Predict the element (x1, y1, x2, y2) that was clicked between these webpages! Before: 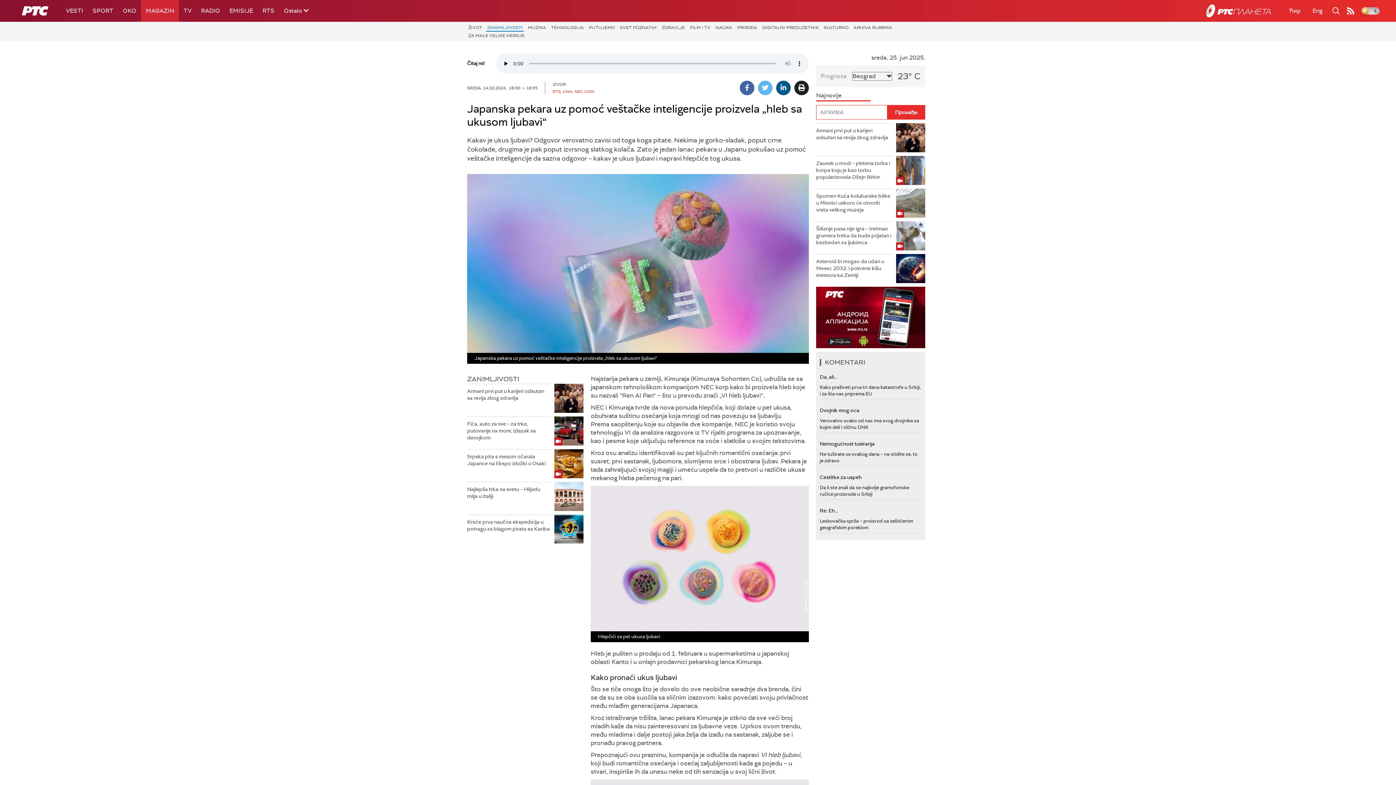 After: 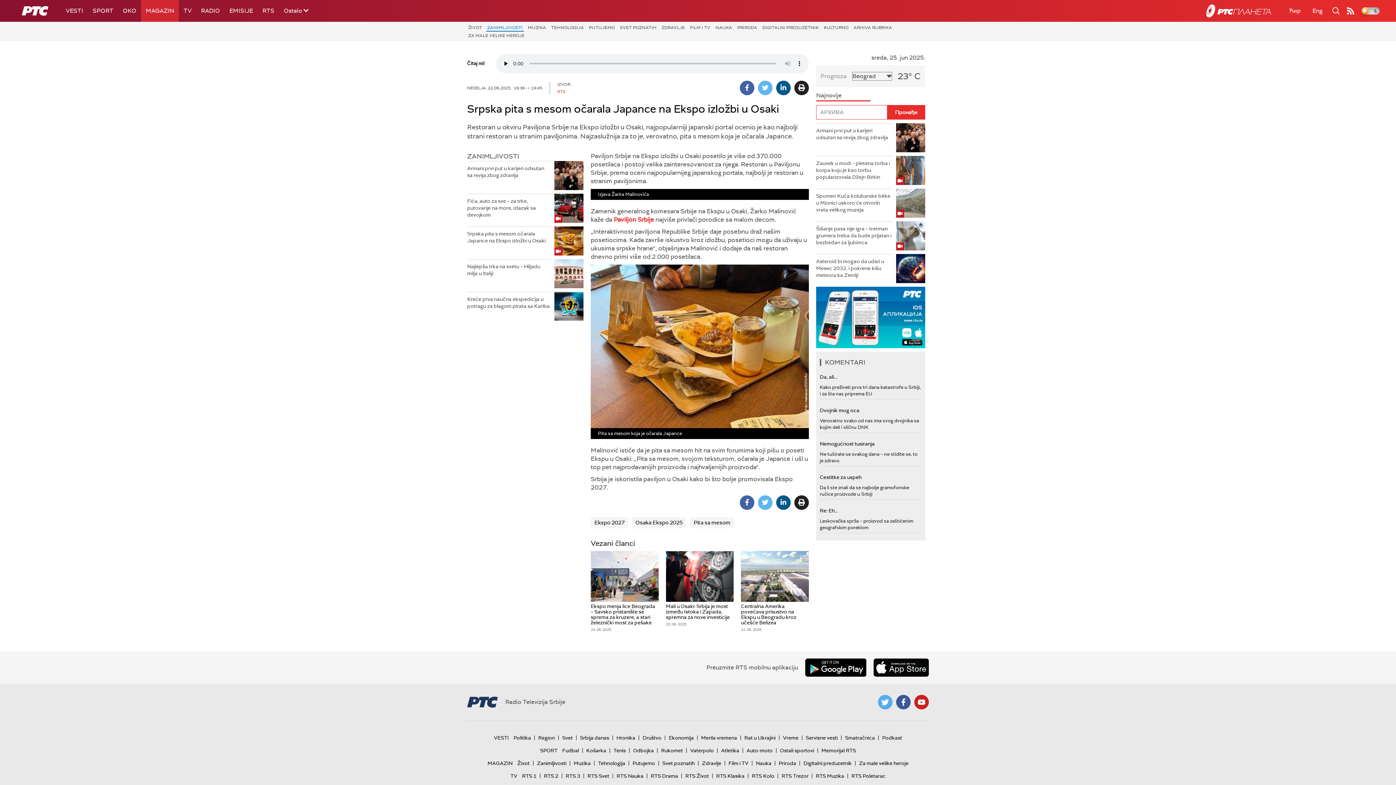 Action: bbox: (467, 449, 550, 467) label: Srpska pita s mesom očarala Japance na Ekspo izložbi u Osaki